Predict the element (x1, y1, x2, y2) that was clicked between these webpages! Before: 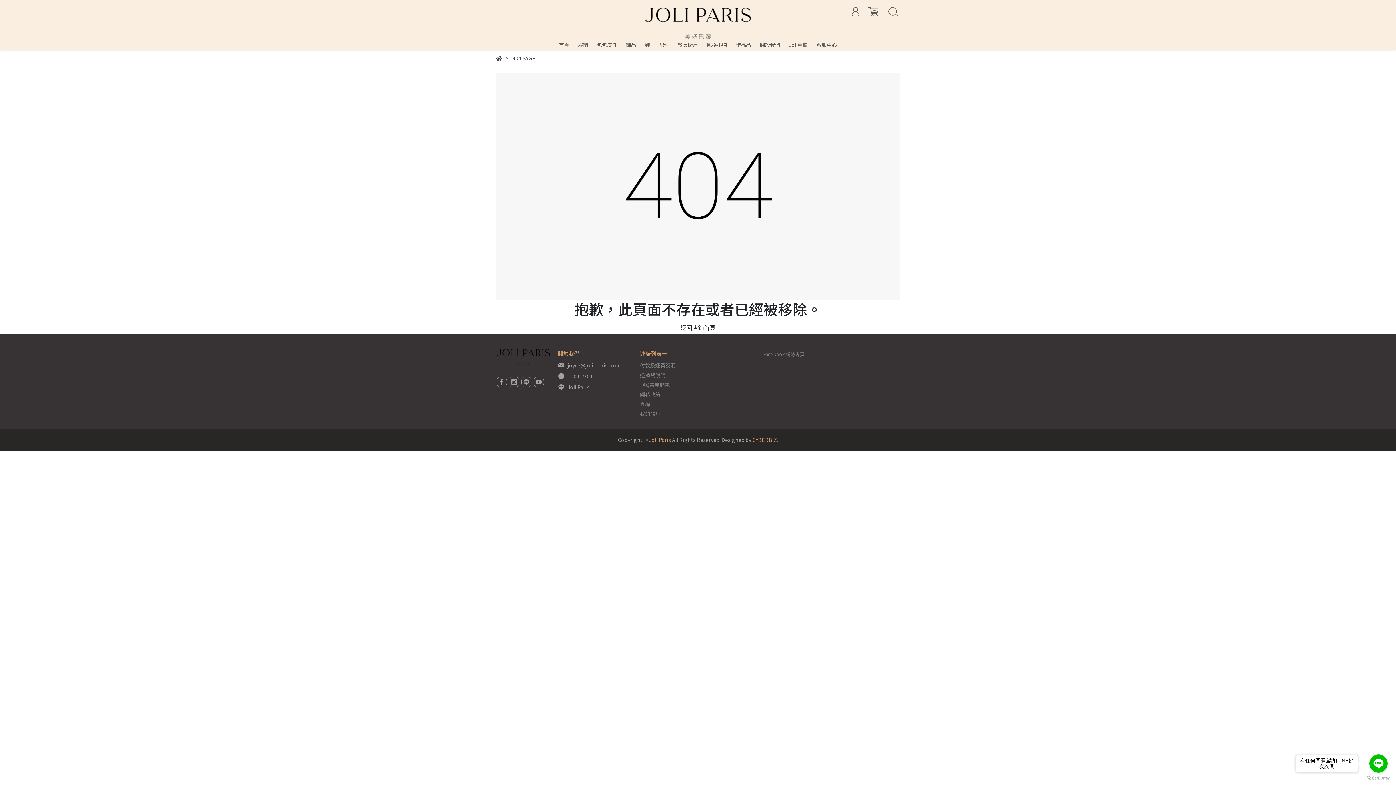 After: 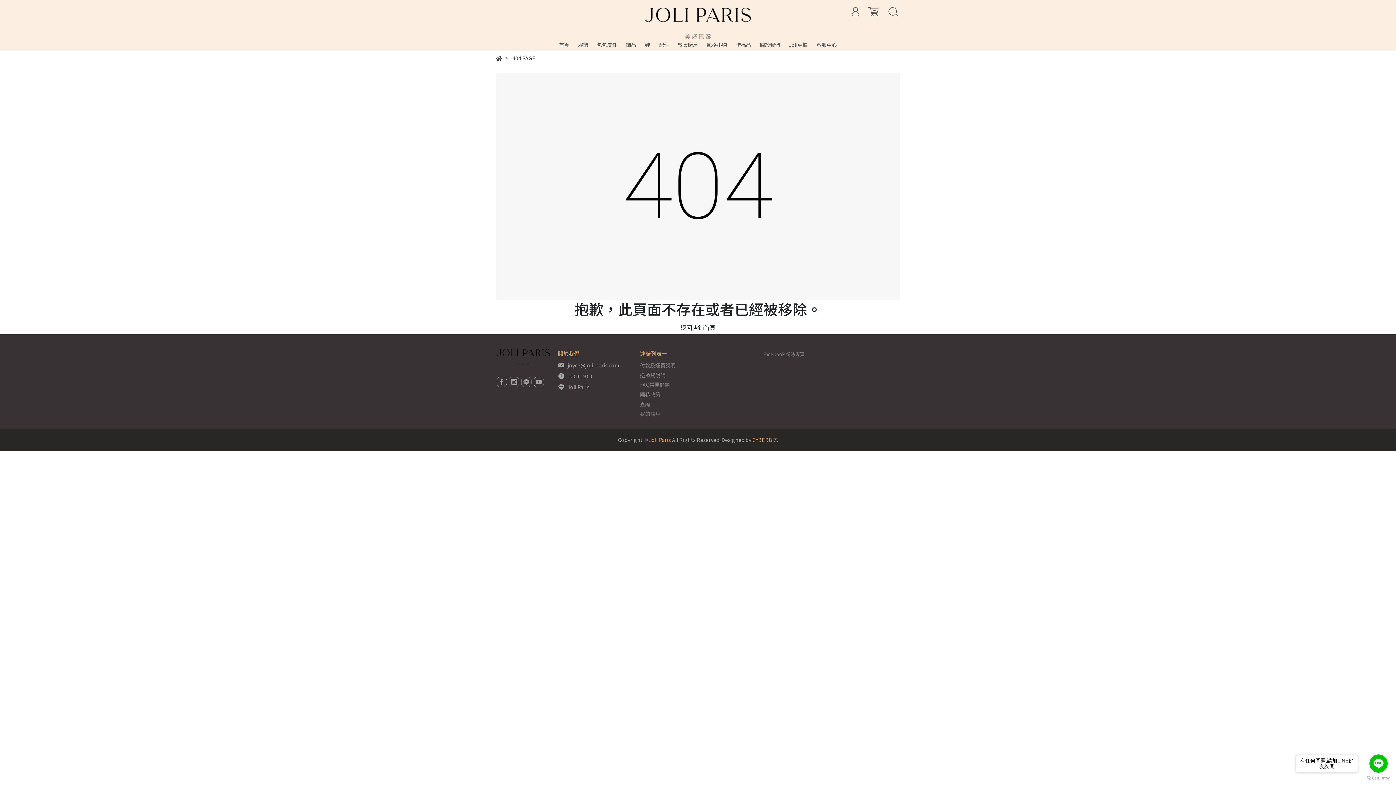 Action: bbox: (496, 73, 900, 300)